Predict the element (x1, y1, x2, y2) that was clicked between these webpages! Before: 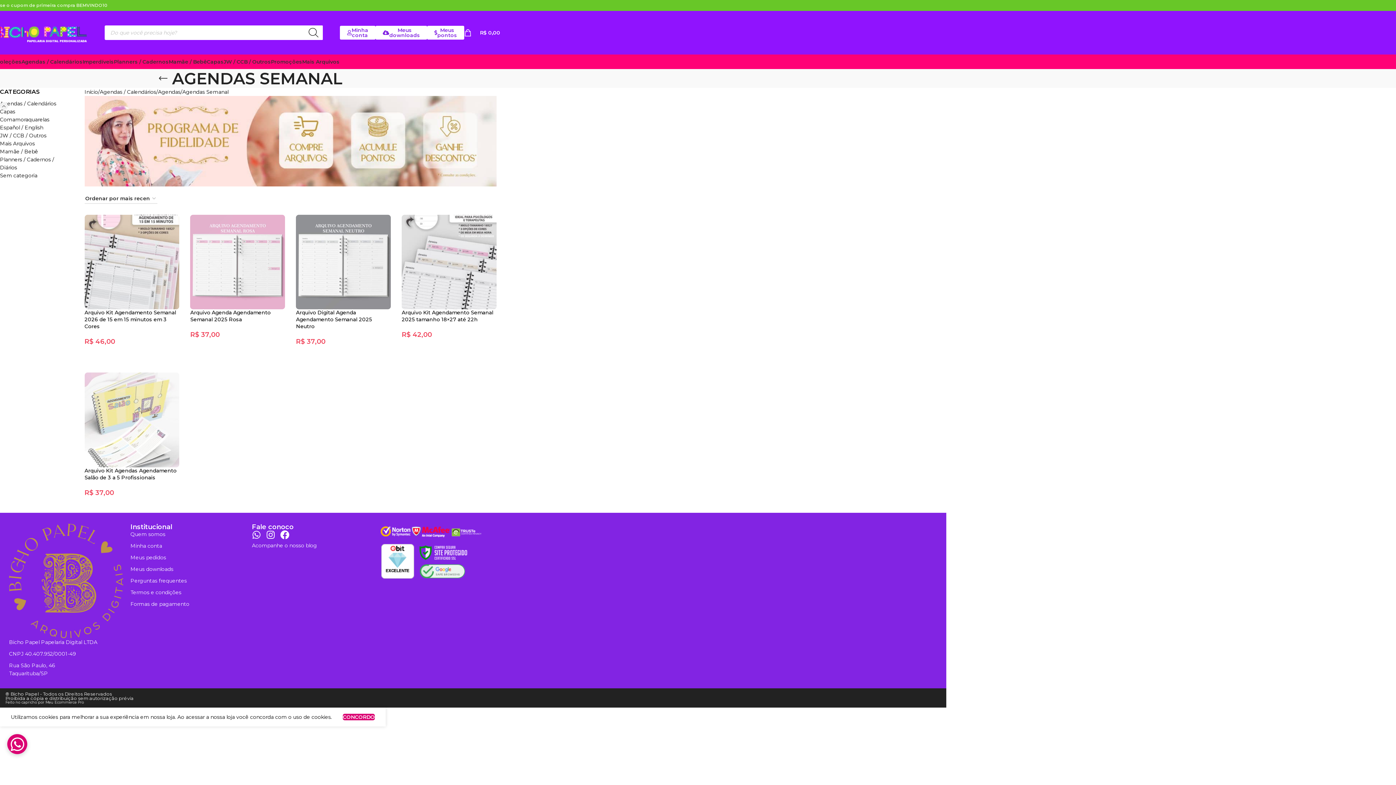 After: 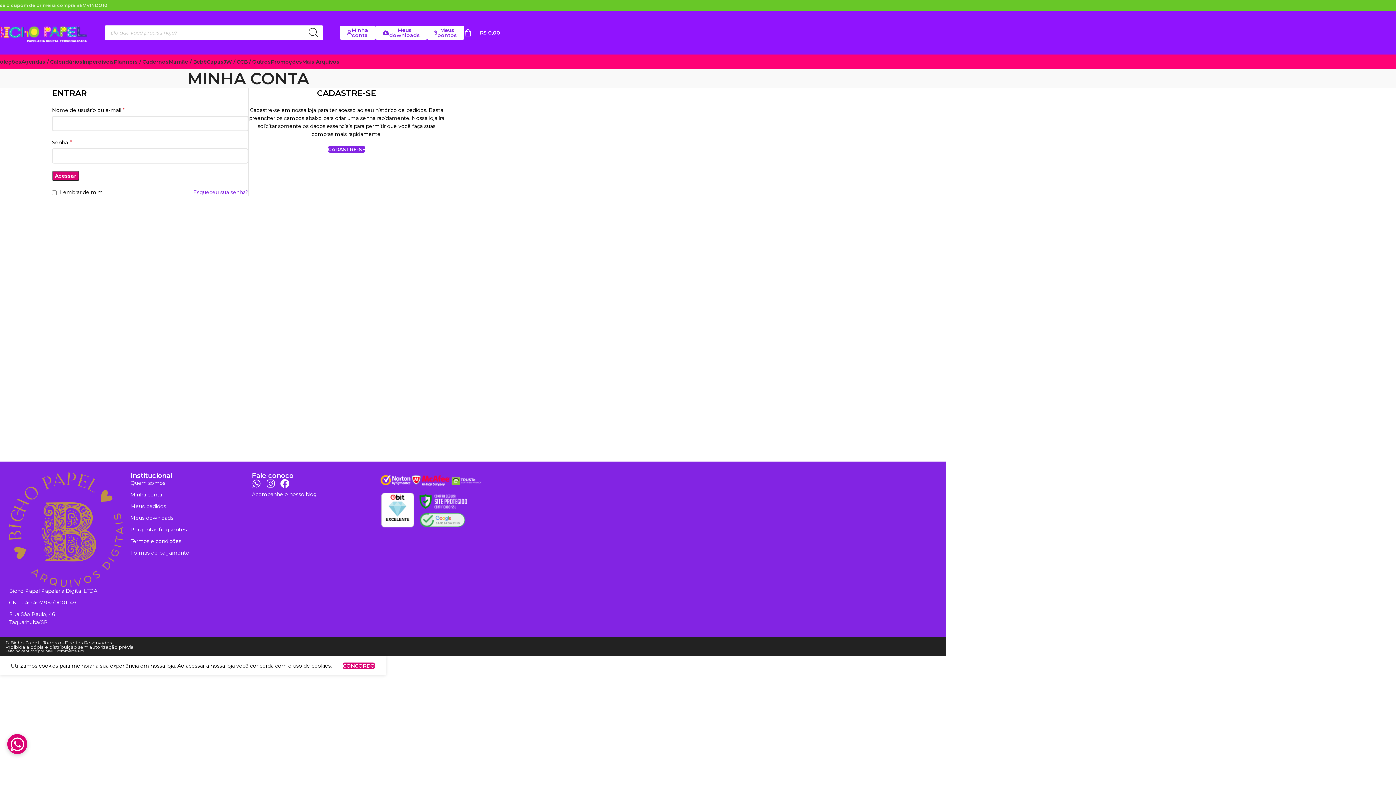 Action: label: Meus pedidos bbox: (130, 553, 244, 561)